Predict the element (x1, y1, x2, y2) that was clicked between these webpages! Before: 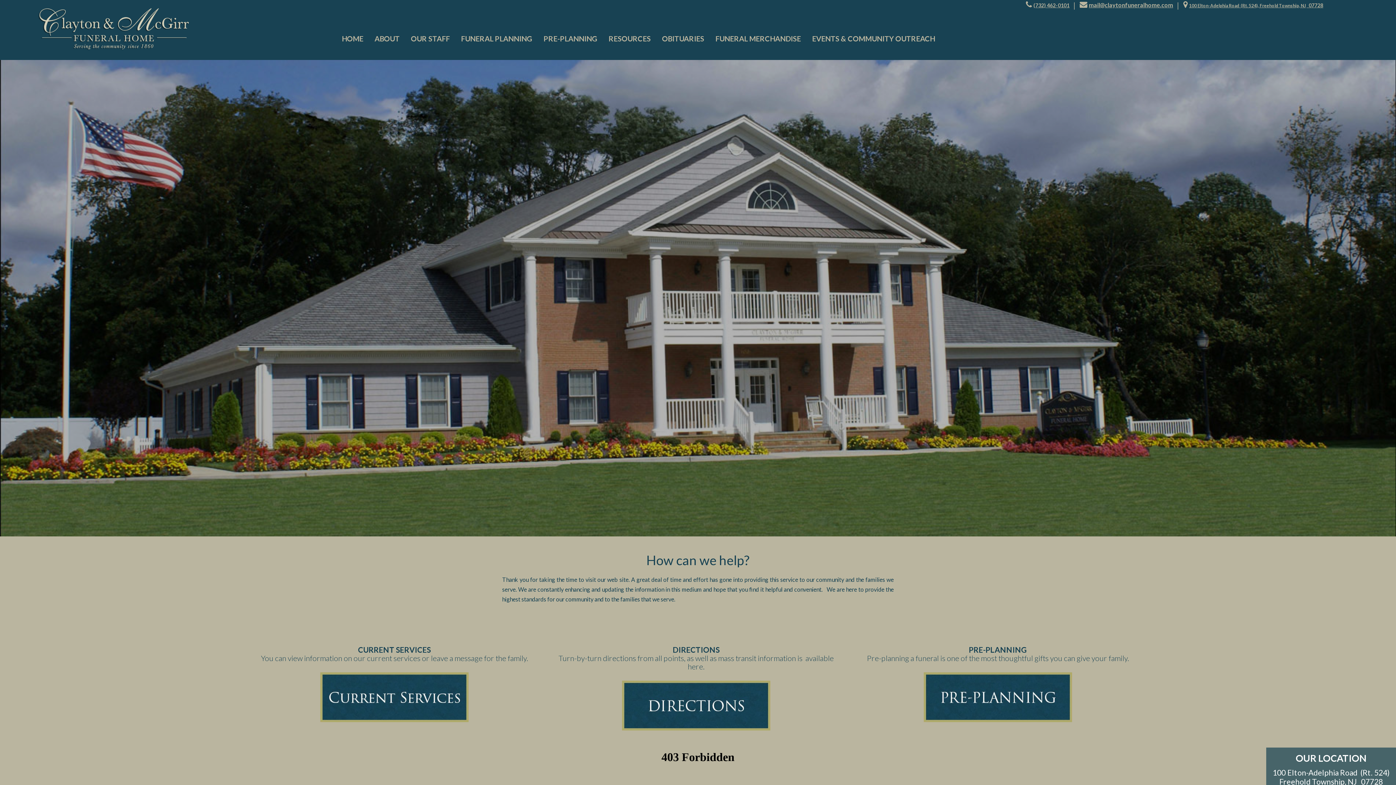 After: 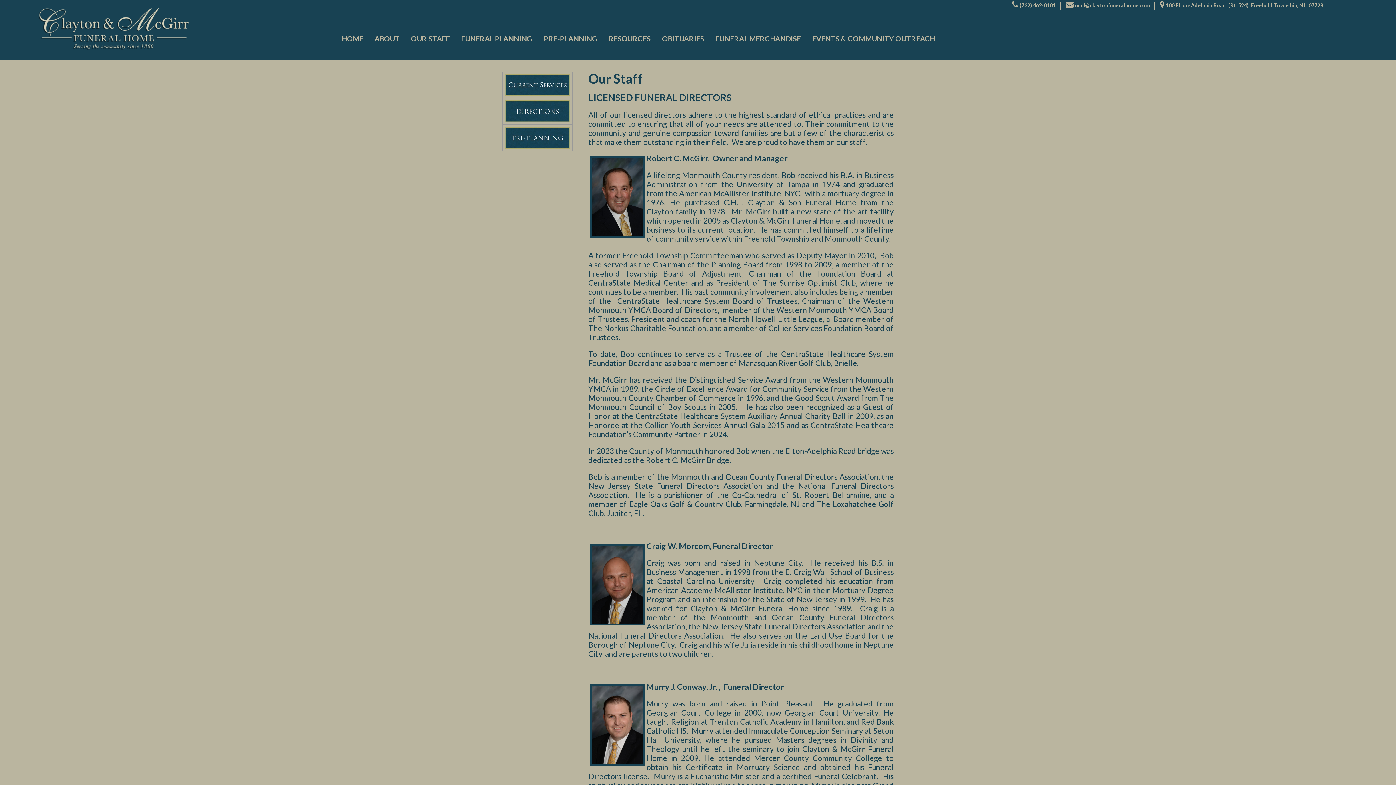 Action: label: OUR STAFF bbox: (405, 24, 455, 47)